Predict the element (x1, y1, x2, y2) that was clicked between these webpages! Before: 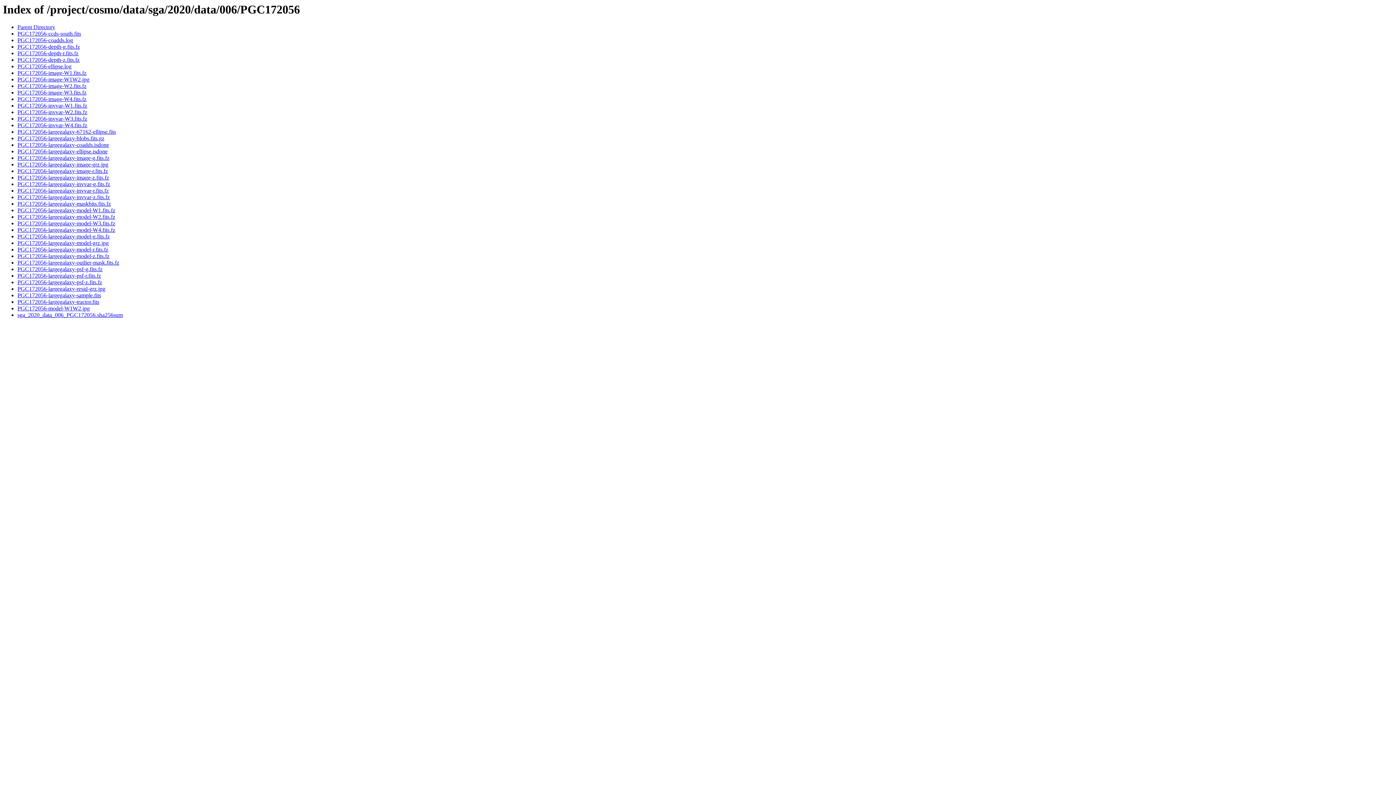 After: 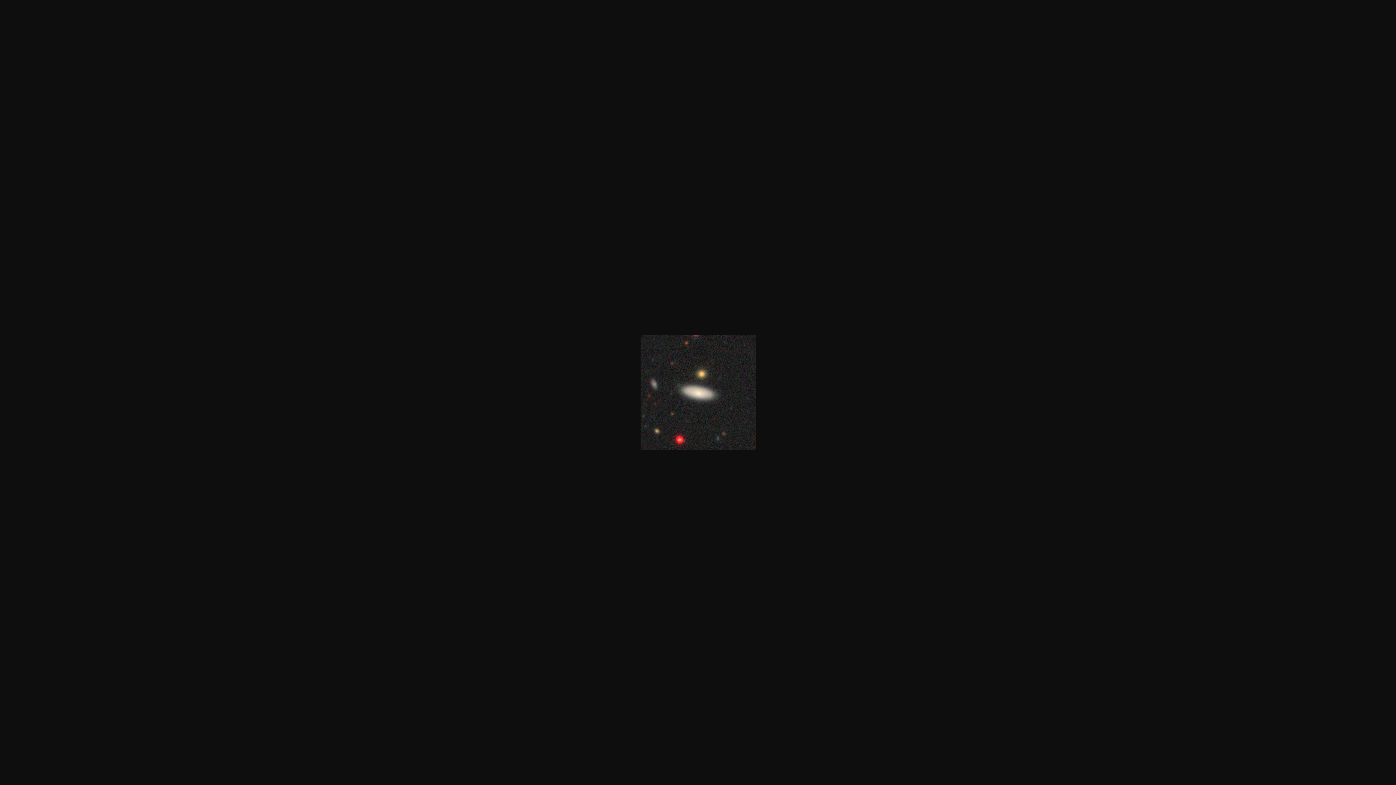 Action: bbox: (17, 161, 108, 167) label: PGC172056-largegalaxy-image-grz.jpg